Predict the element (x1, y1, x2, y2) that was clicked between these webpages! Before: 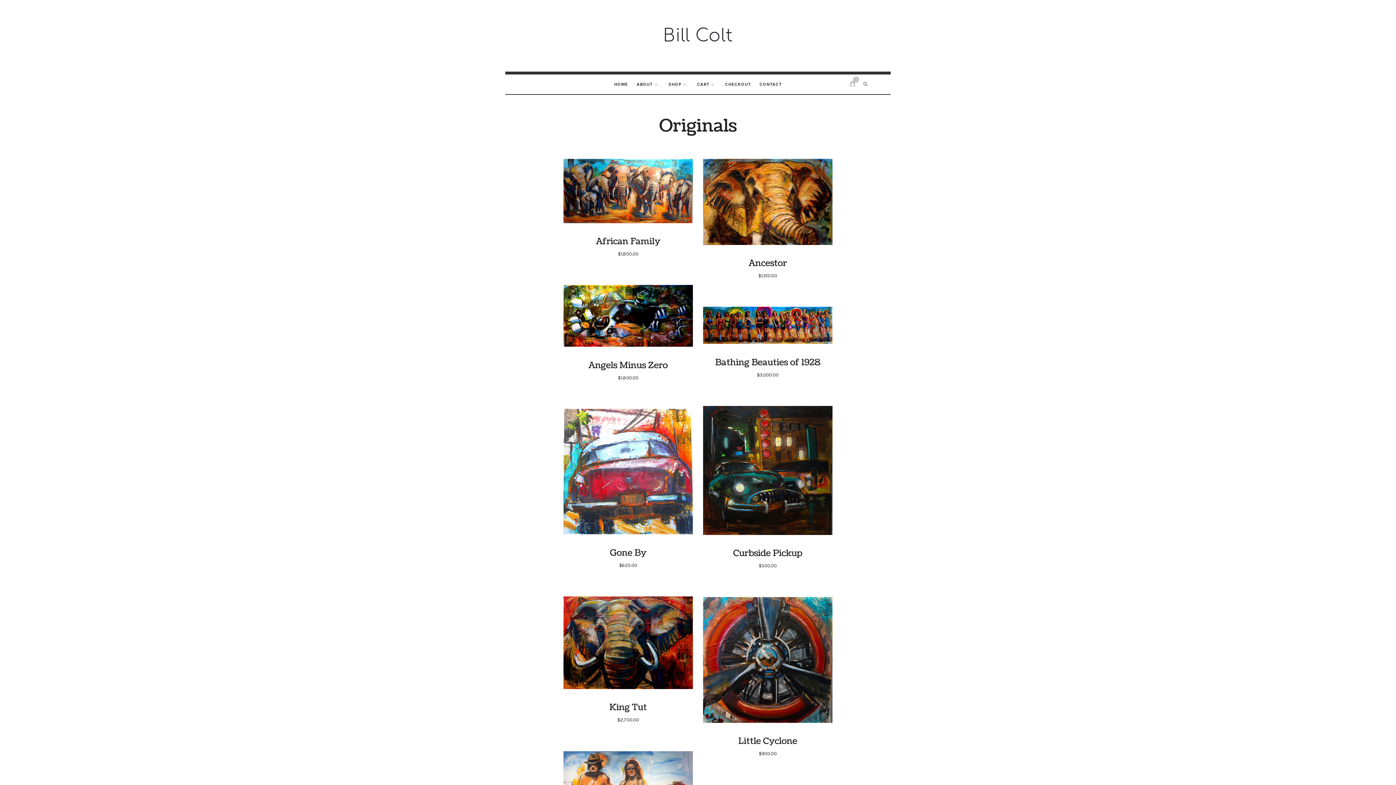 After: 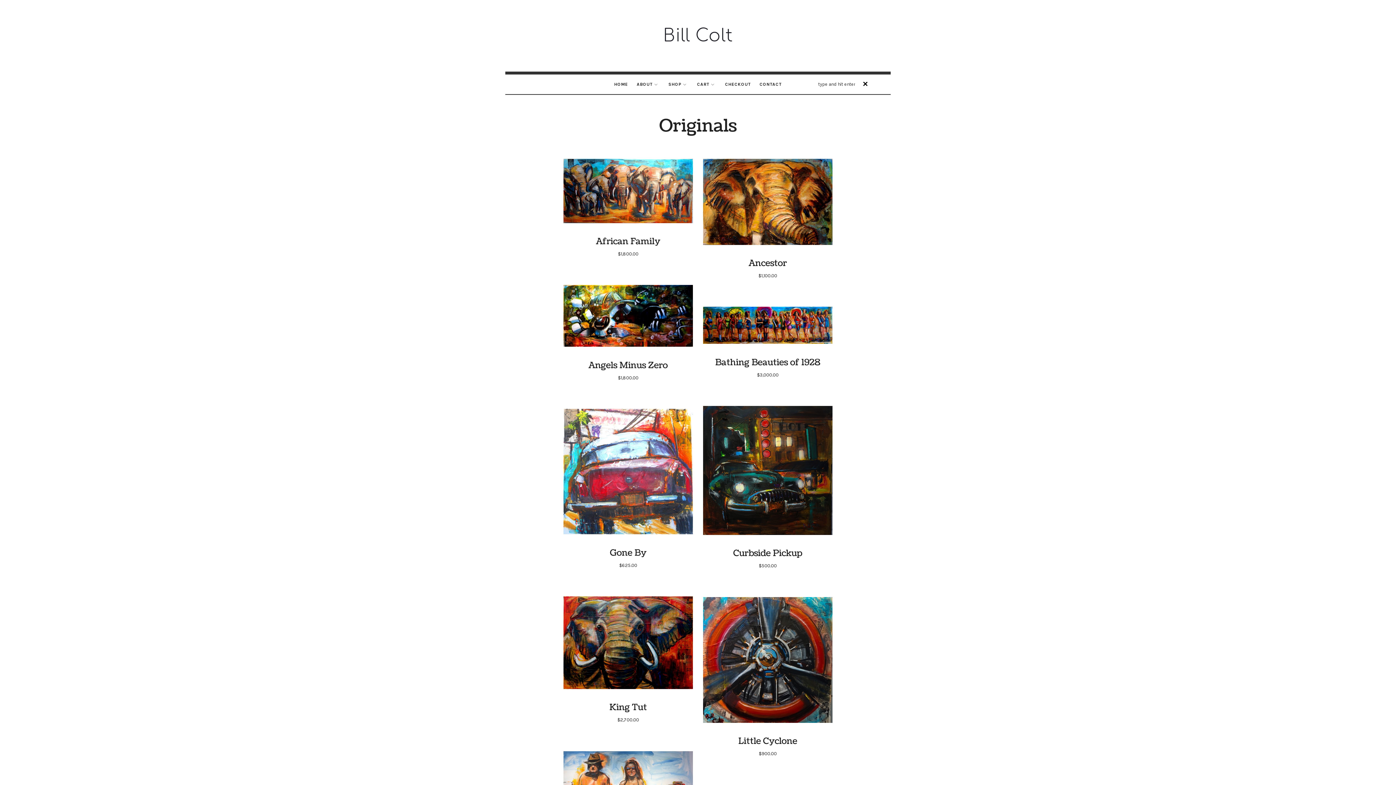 Action: bbox: (857, 74, 873, 94)